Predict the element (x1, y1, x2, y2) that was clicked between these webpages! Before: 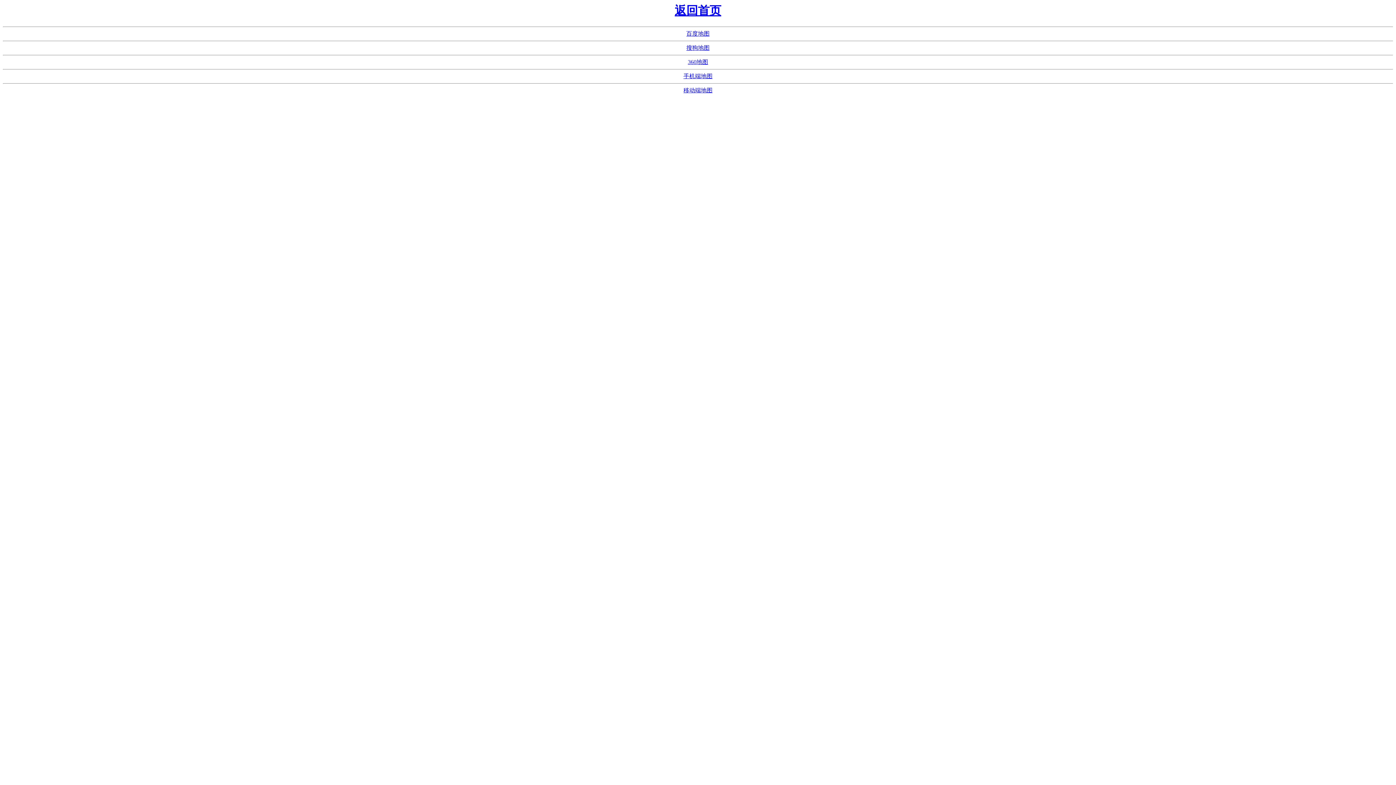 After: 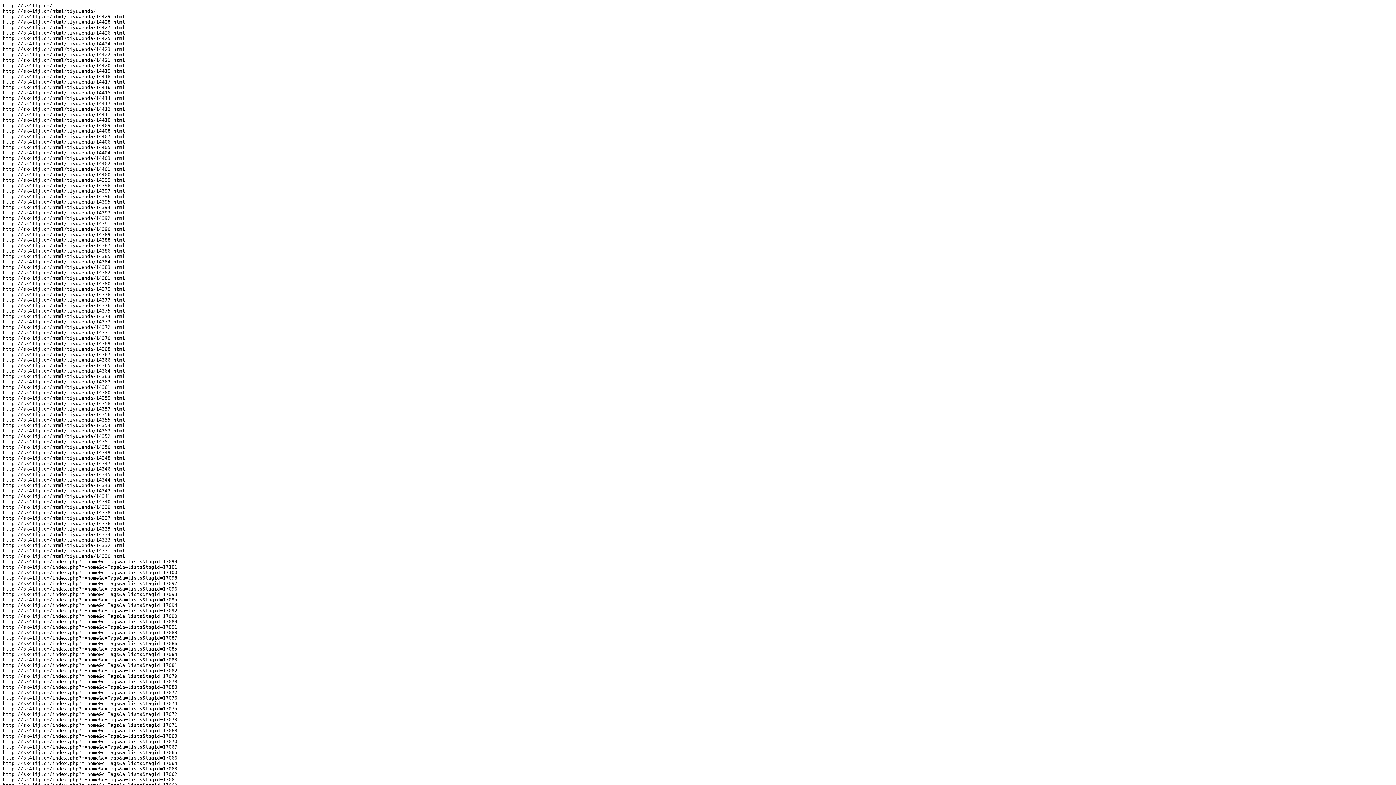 Action: bbox: (688, 59, 708, 65) label: 360地图